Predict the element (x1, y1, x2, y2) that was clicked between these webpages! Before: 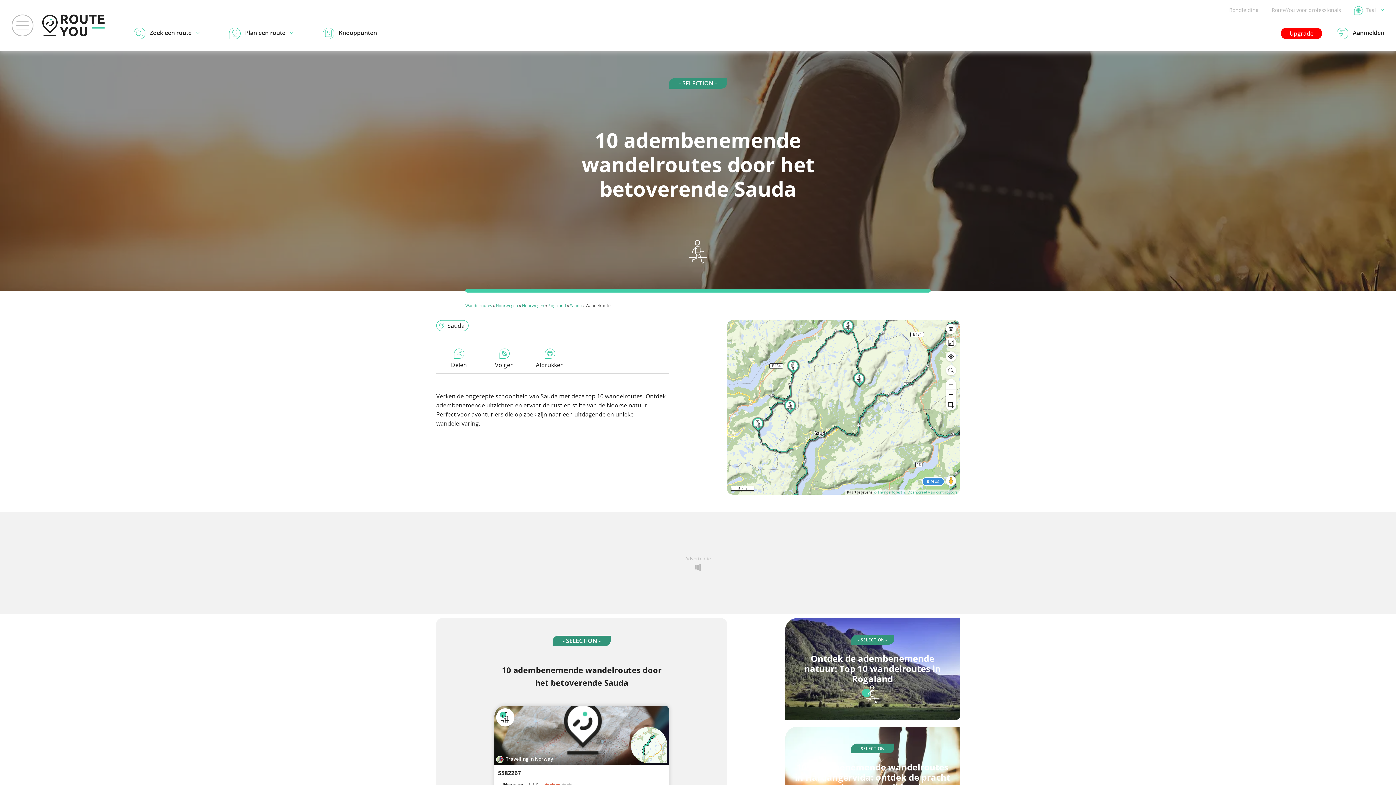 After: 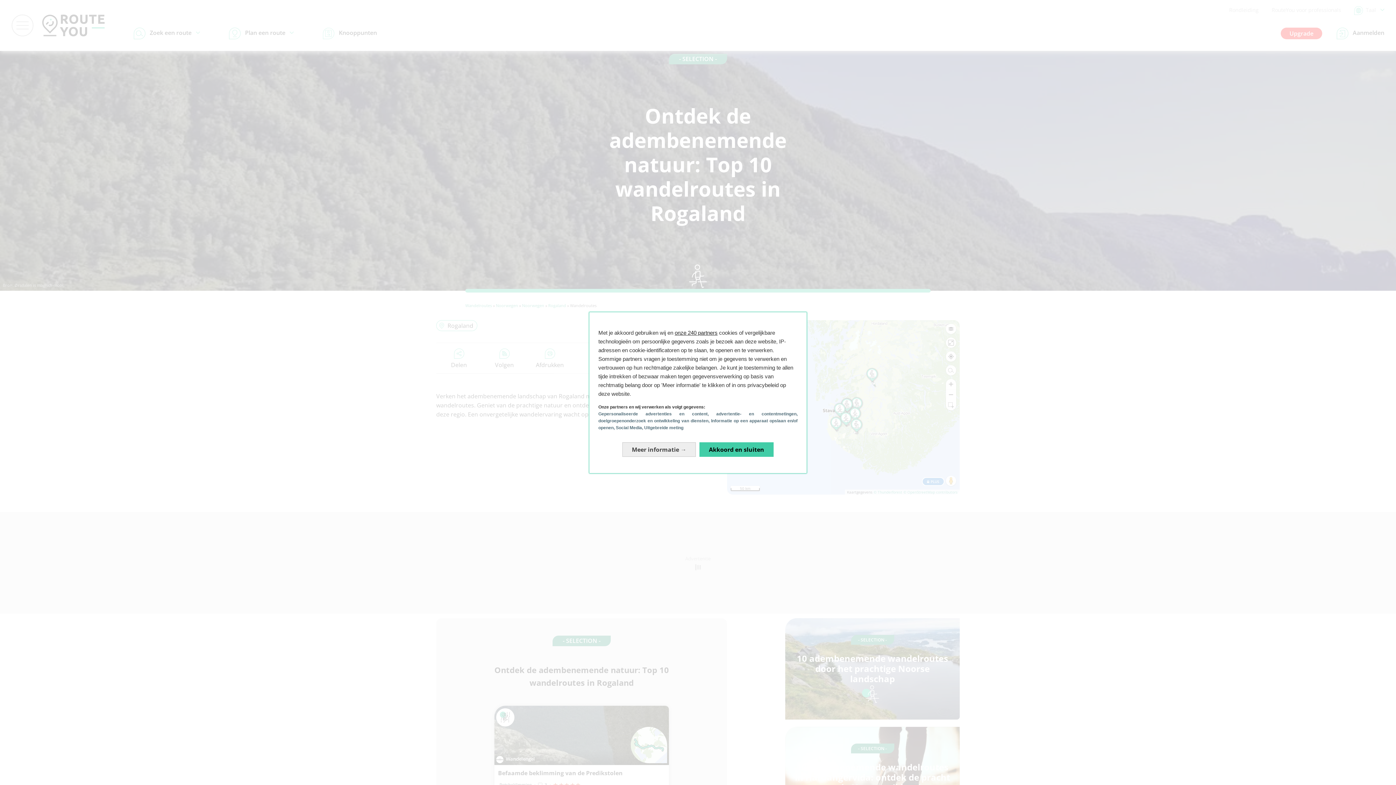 Action: label: Rogaland bbox: (548, 302, 566, 308)